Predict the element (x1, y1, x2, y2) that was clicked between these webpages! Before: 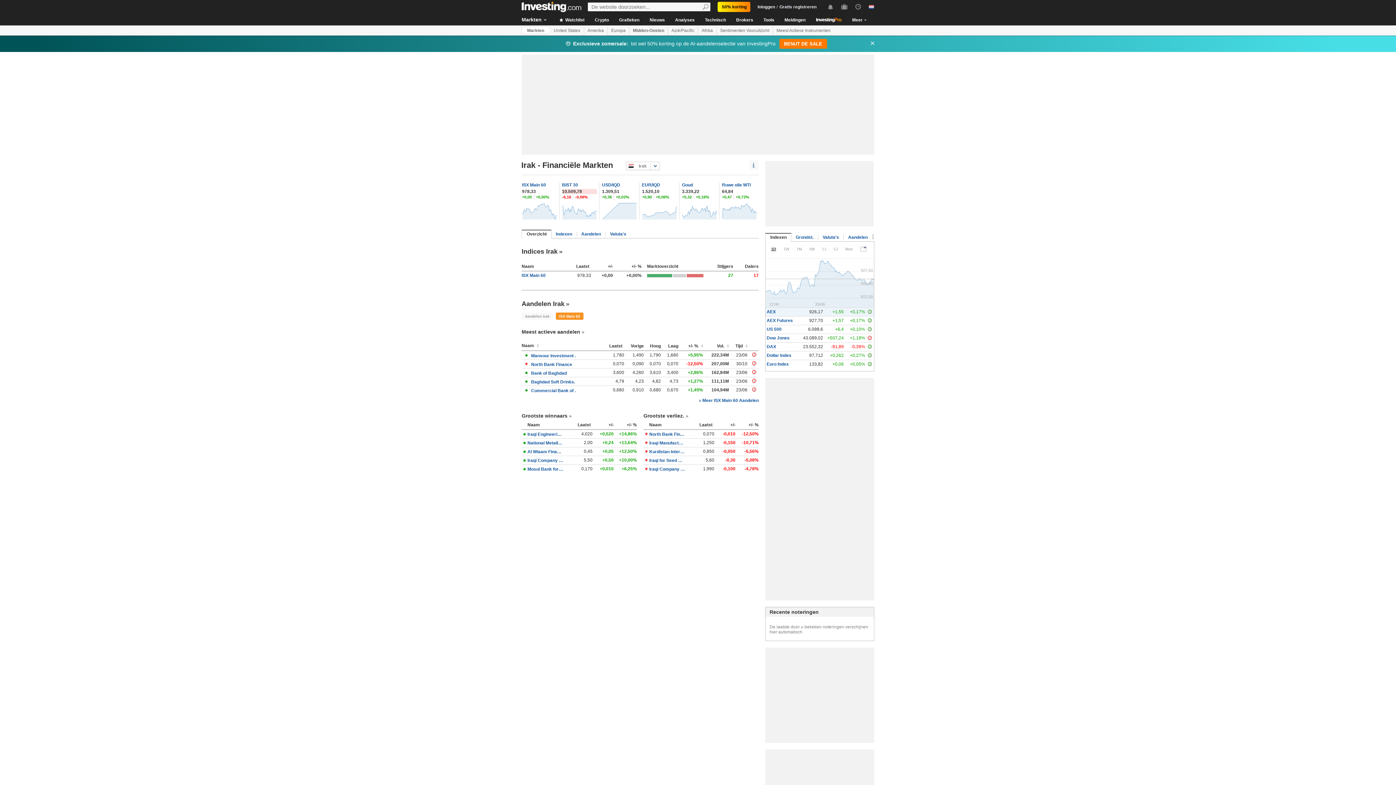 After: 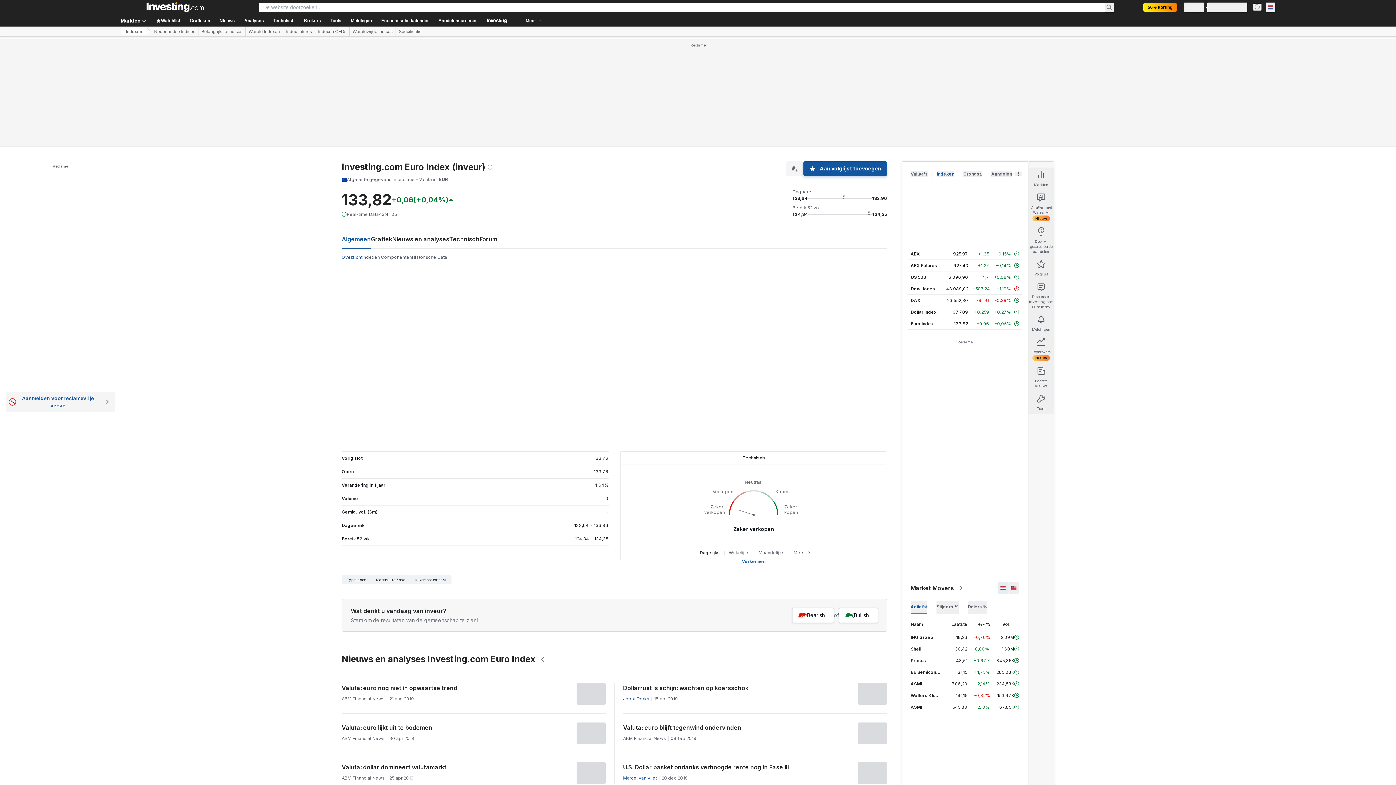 Action: bbox: (766, 361, 789, 366) label: Euro Index